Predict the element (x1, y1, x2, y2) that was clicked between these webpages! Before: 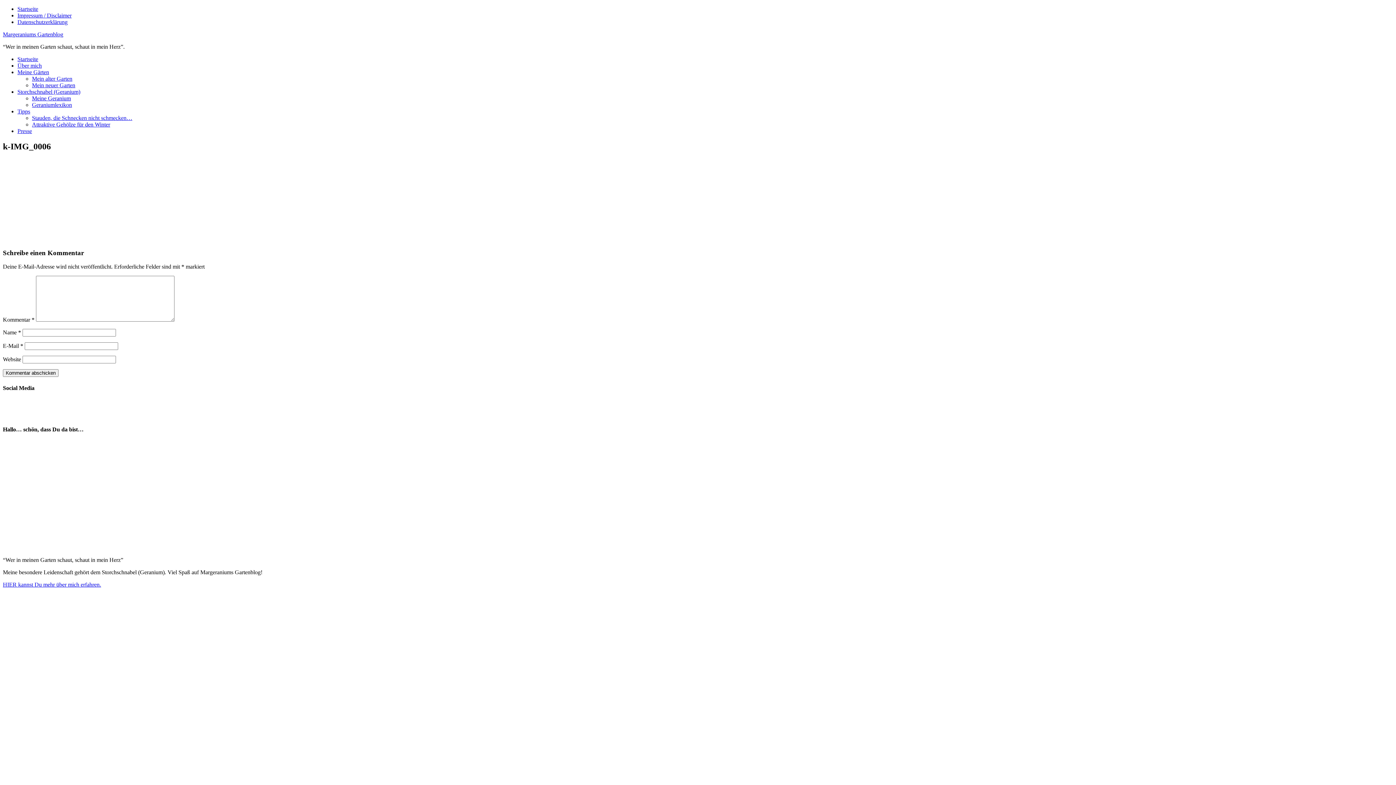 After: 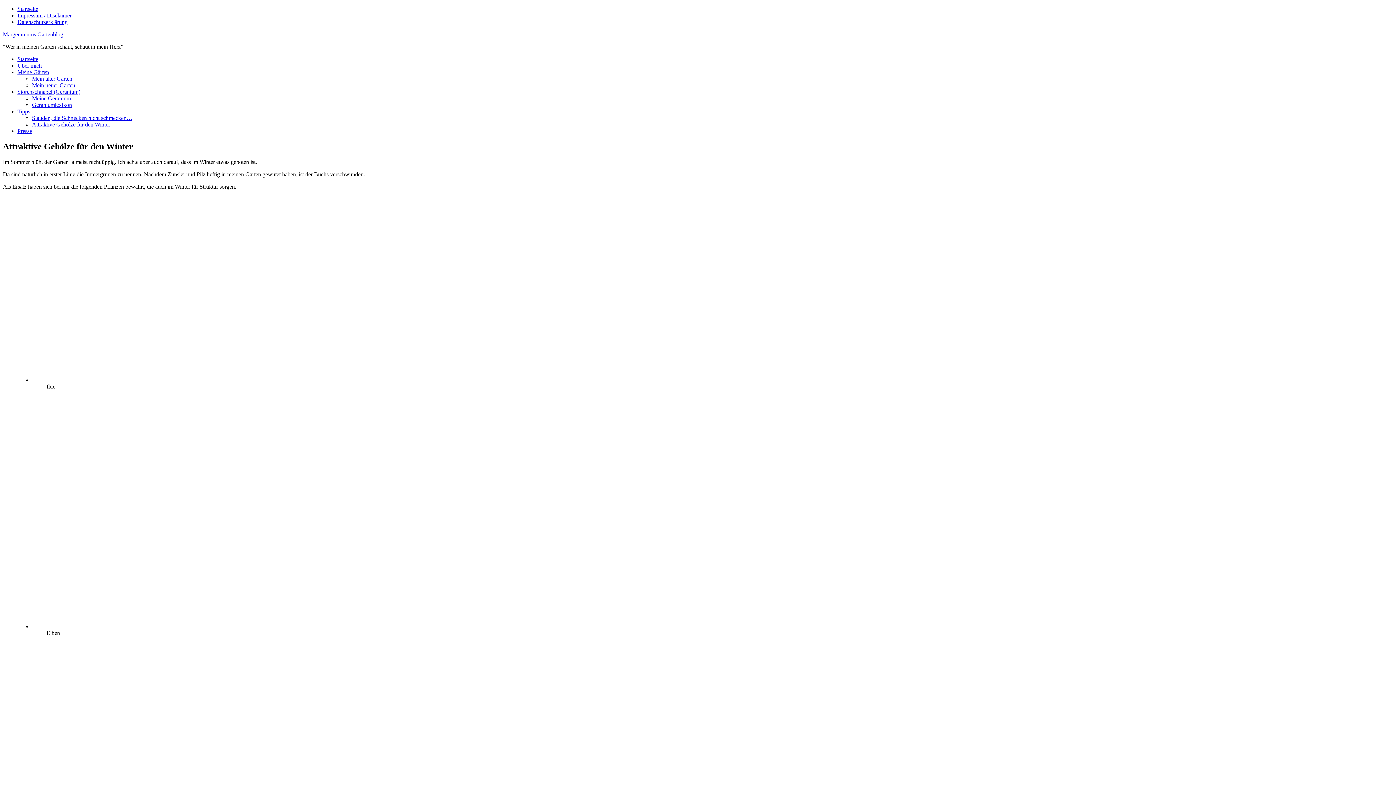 Action: bbox: (32, 121, 110, 127) label: Attraktive Gehölze für den Winter